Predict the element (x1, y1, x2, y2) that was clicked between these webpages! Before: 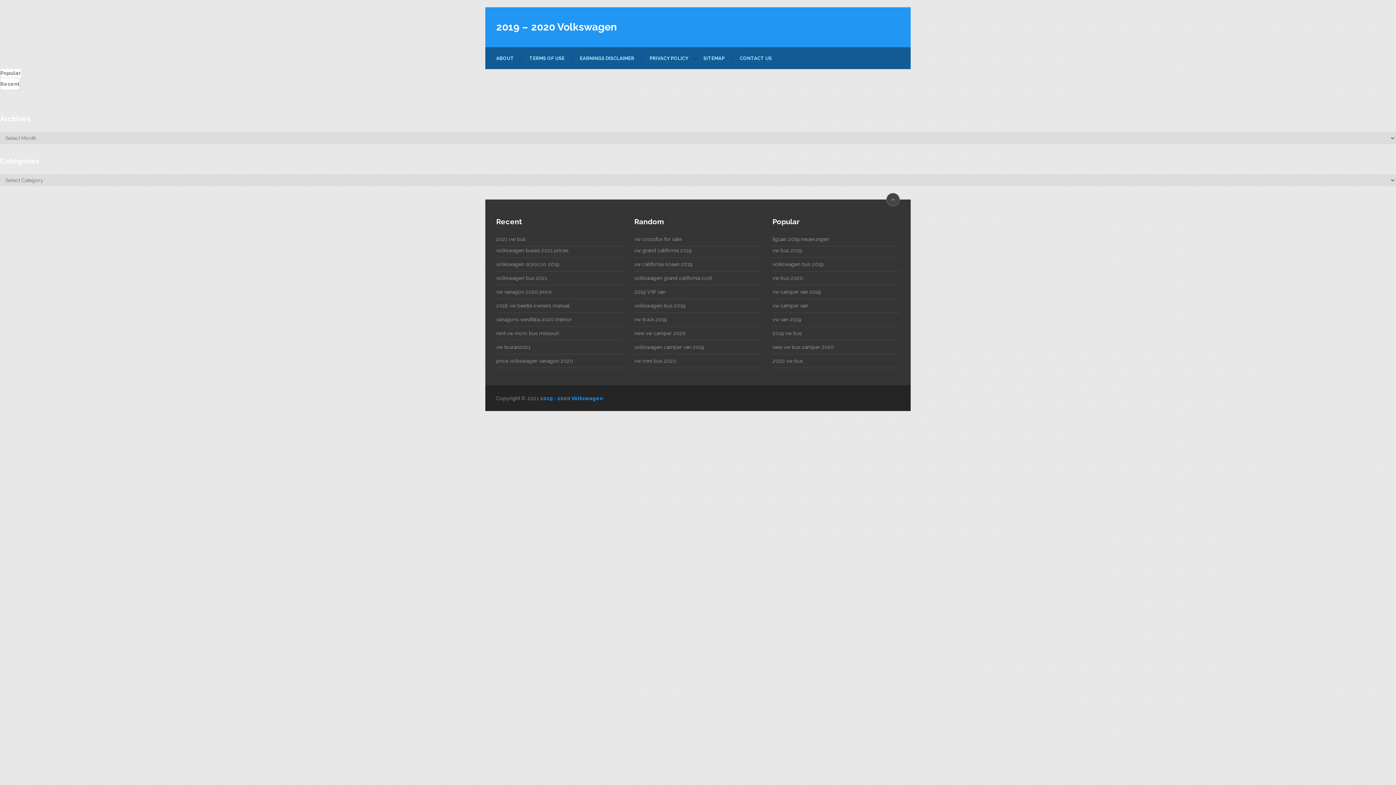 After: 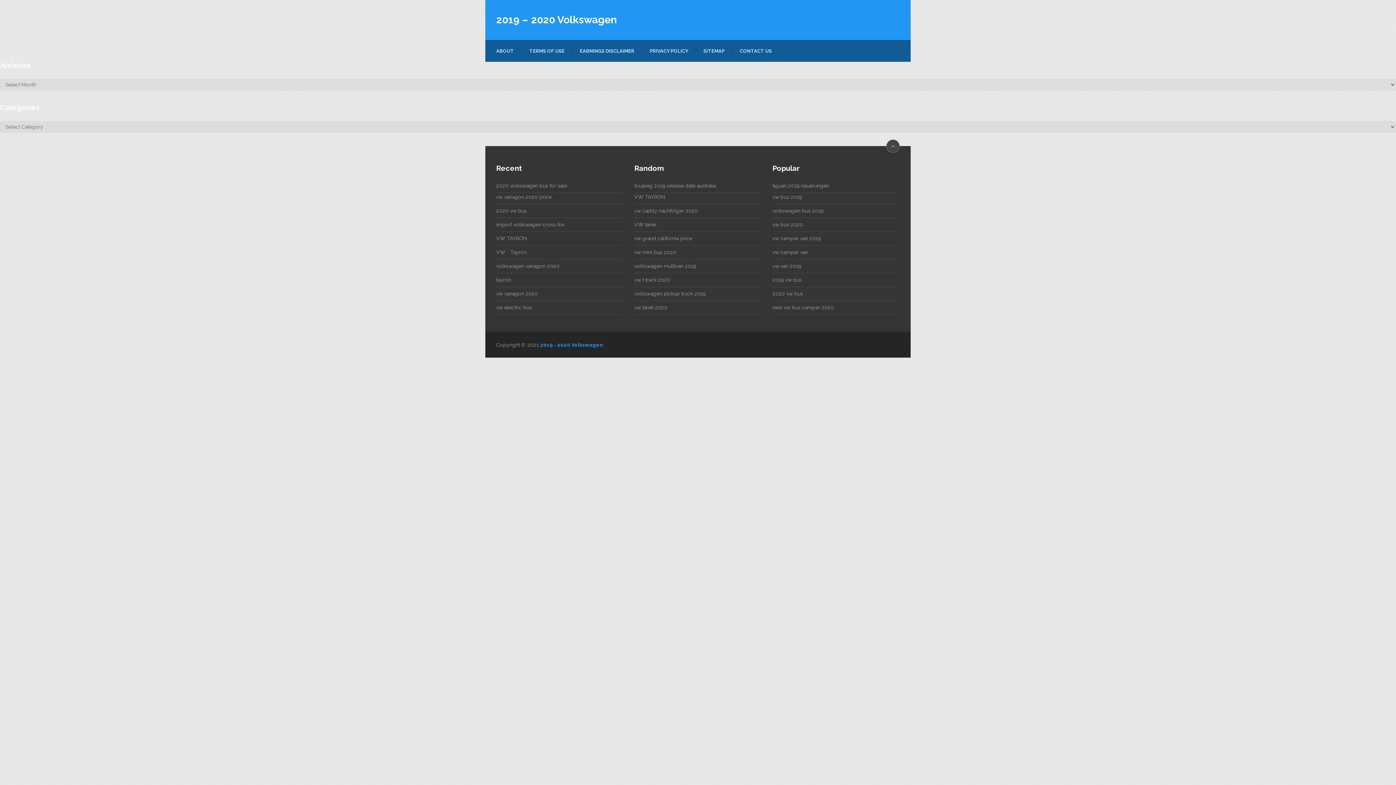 Action: bbox: (496, 344, 530, 350) label: vw touran2021